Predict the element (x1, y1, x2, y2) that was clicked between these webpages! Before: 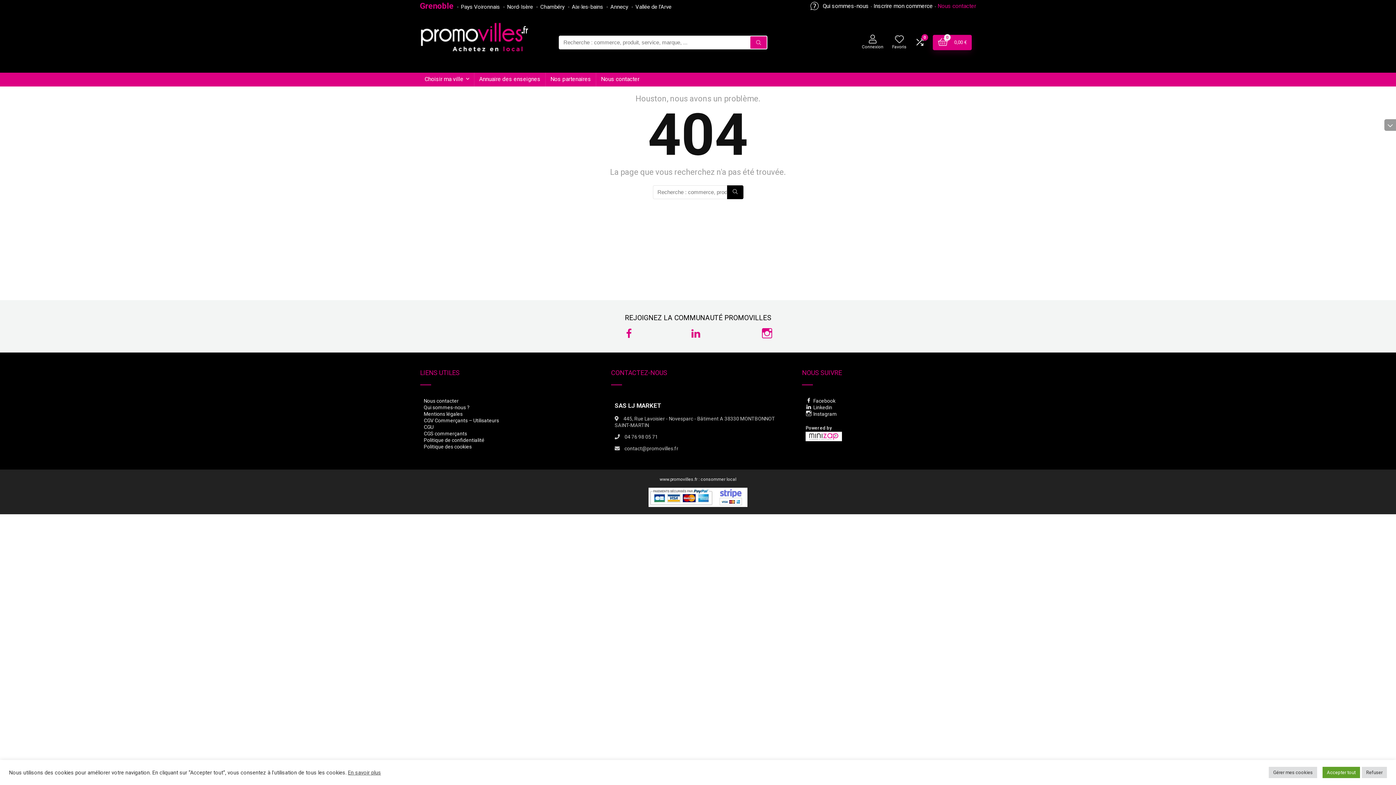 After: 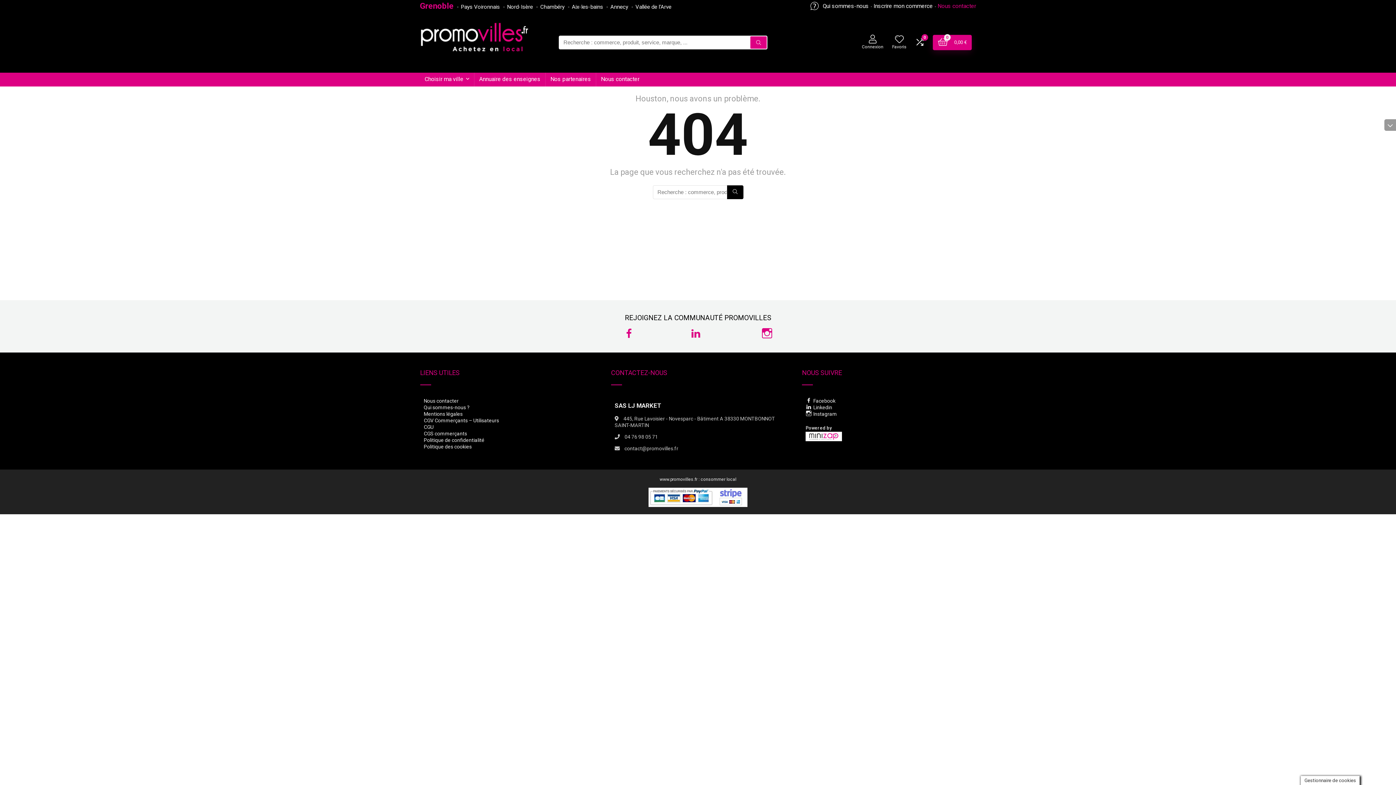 Action: label: Refuser bbox: (1362, 767, 1387, 778)